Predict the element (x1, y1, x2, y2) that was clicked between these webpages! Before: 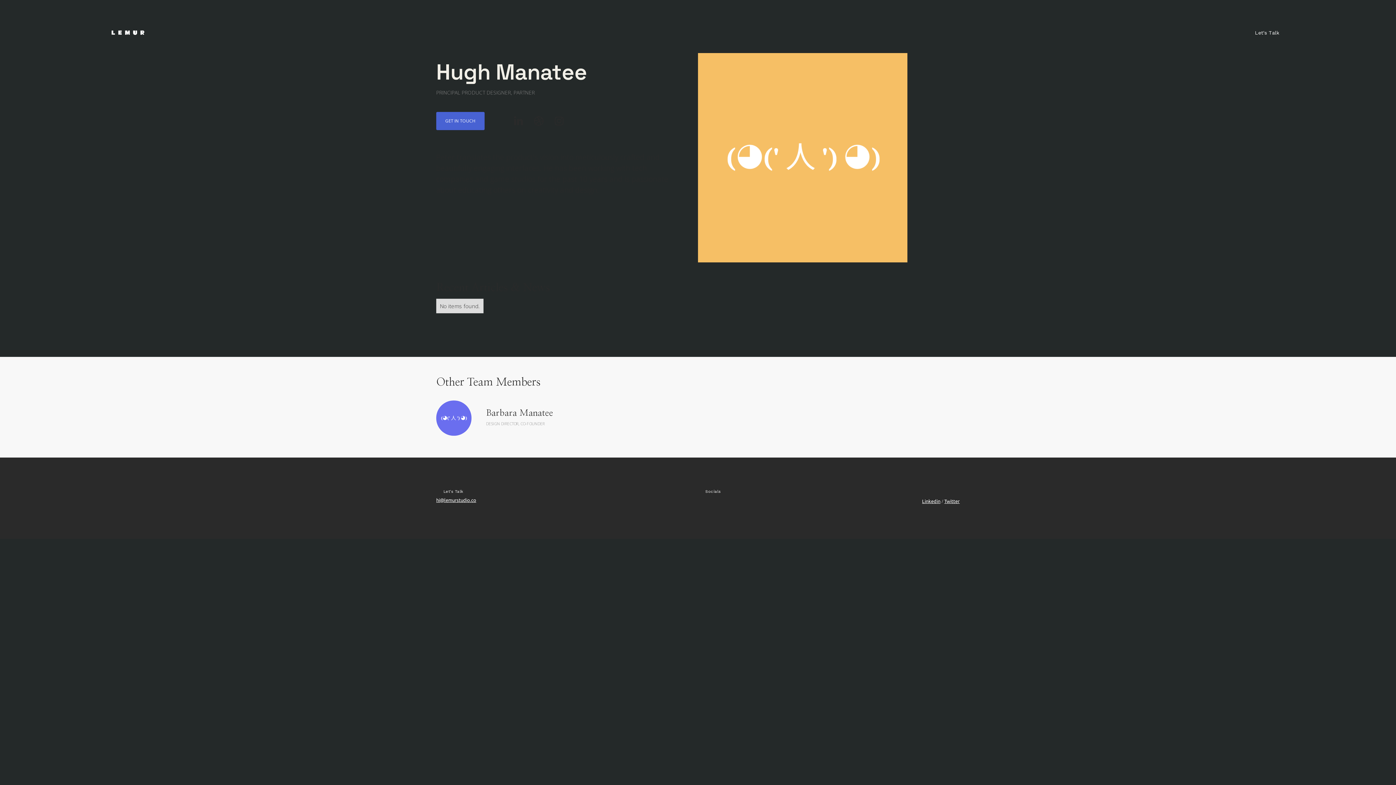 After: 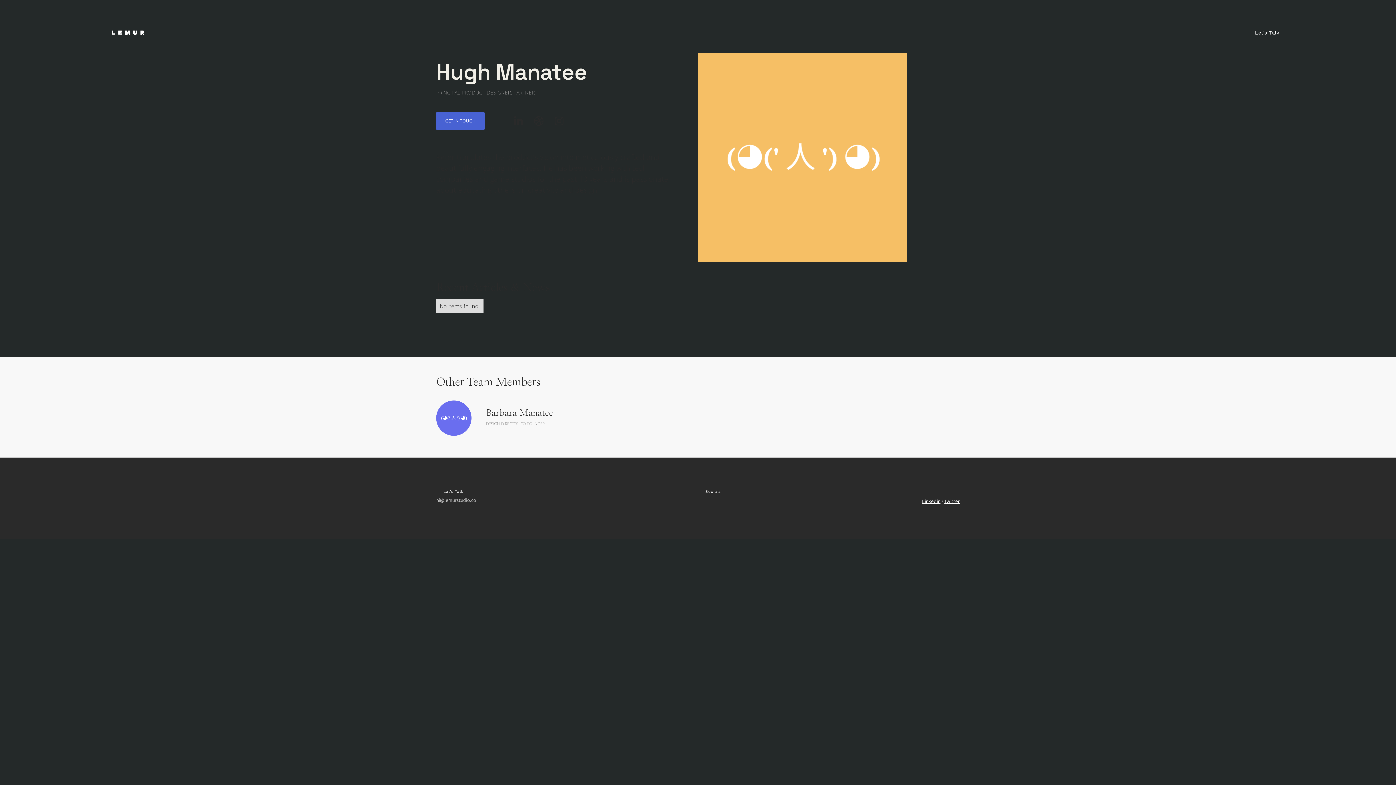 Action: bbox: (436, 497, 476, 502) label: hi@lemurstudio.co